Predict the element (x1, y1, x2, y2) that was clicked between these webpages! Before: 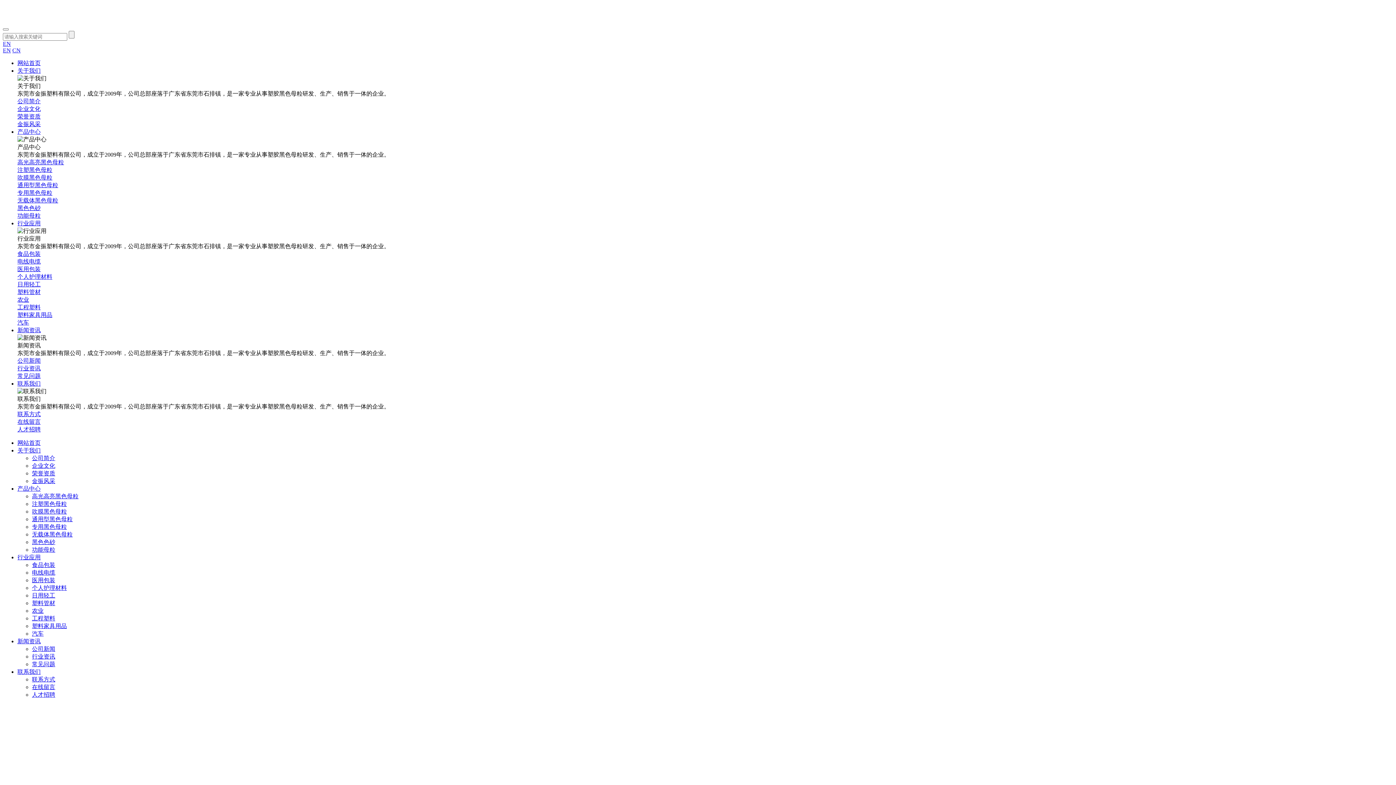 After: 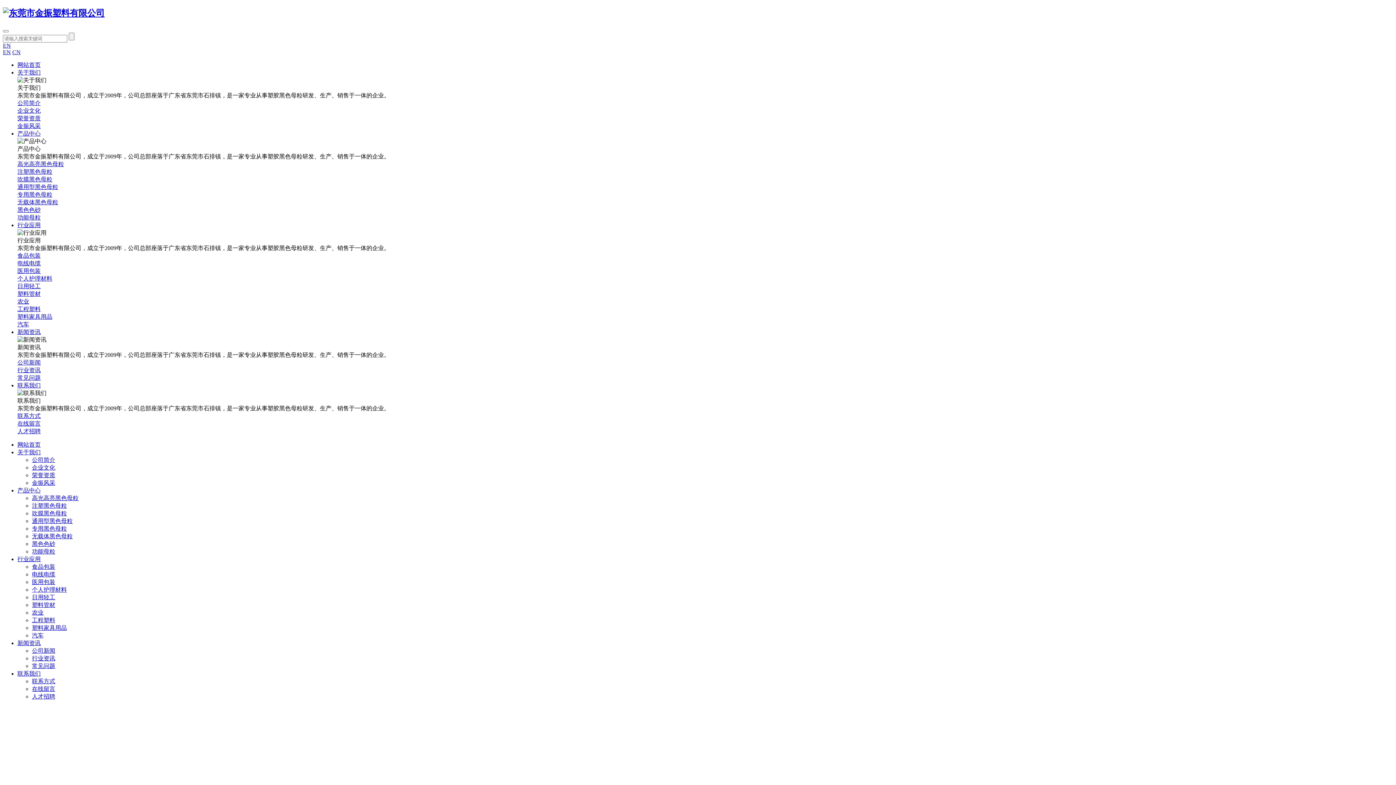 Action: bbox: (17, 319, 29, 325) label: 汽车